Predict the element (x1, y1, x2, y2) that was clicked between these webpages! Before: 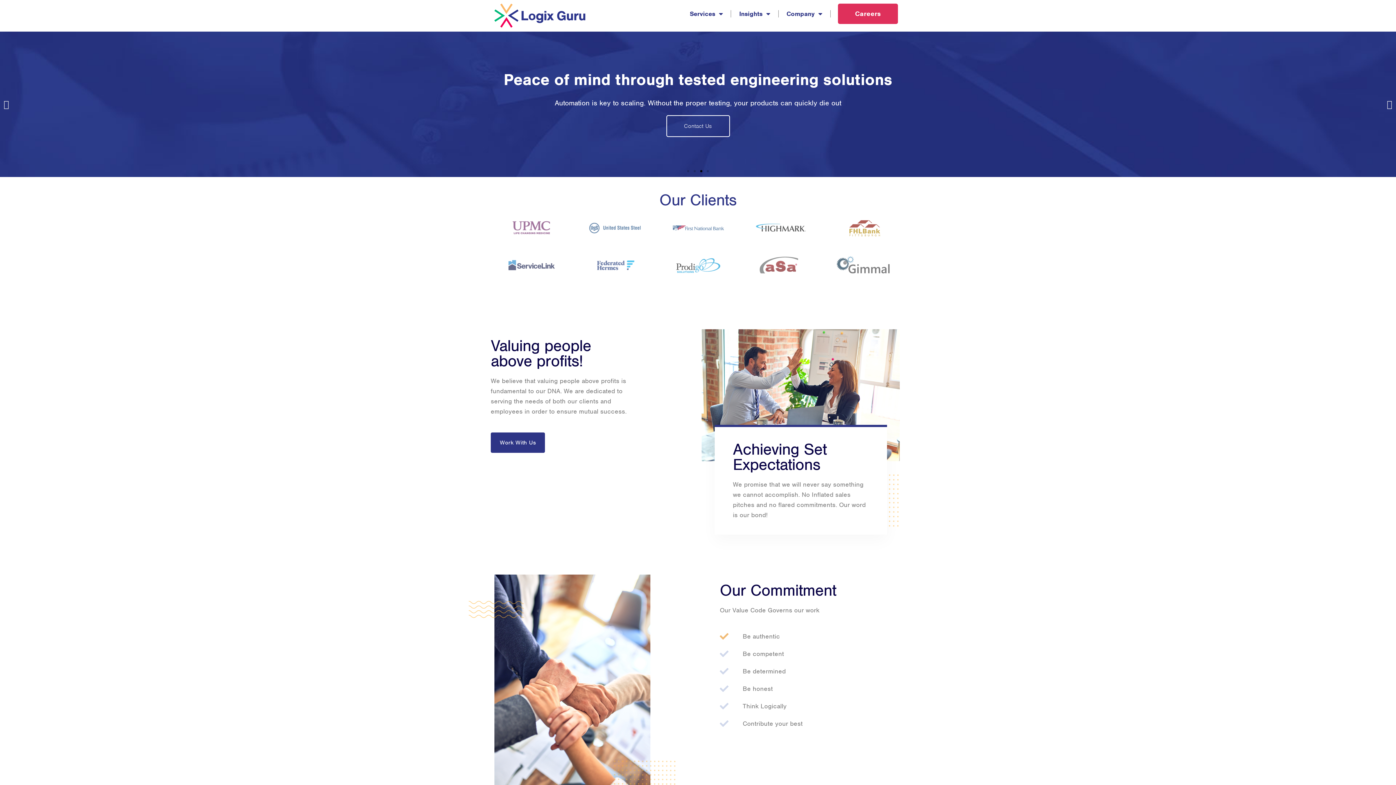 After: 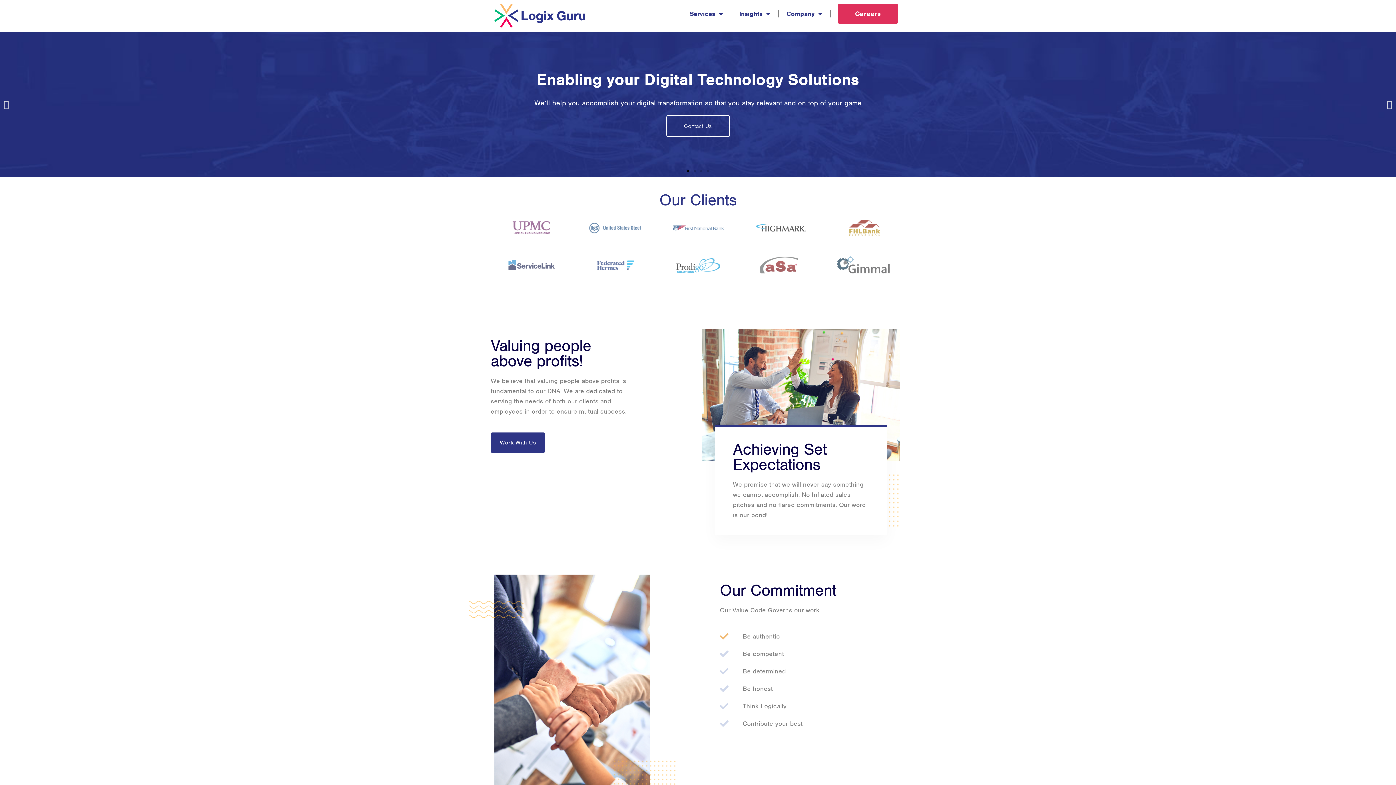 Action: bbox: (687, 170, 689, 172) label: Go to slide 1